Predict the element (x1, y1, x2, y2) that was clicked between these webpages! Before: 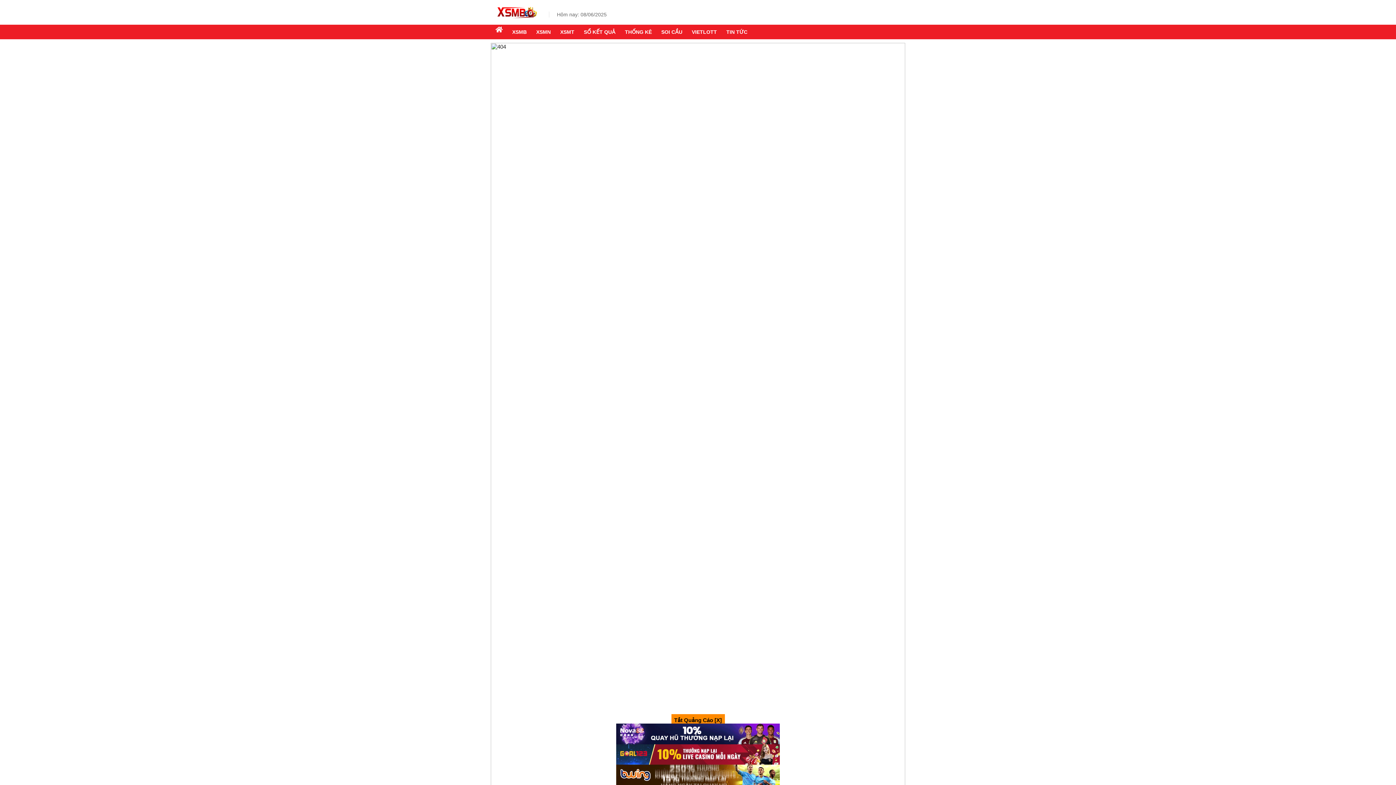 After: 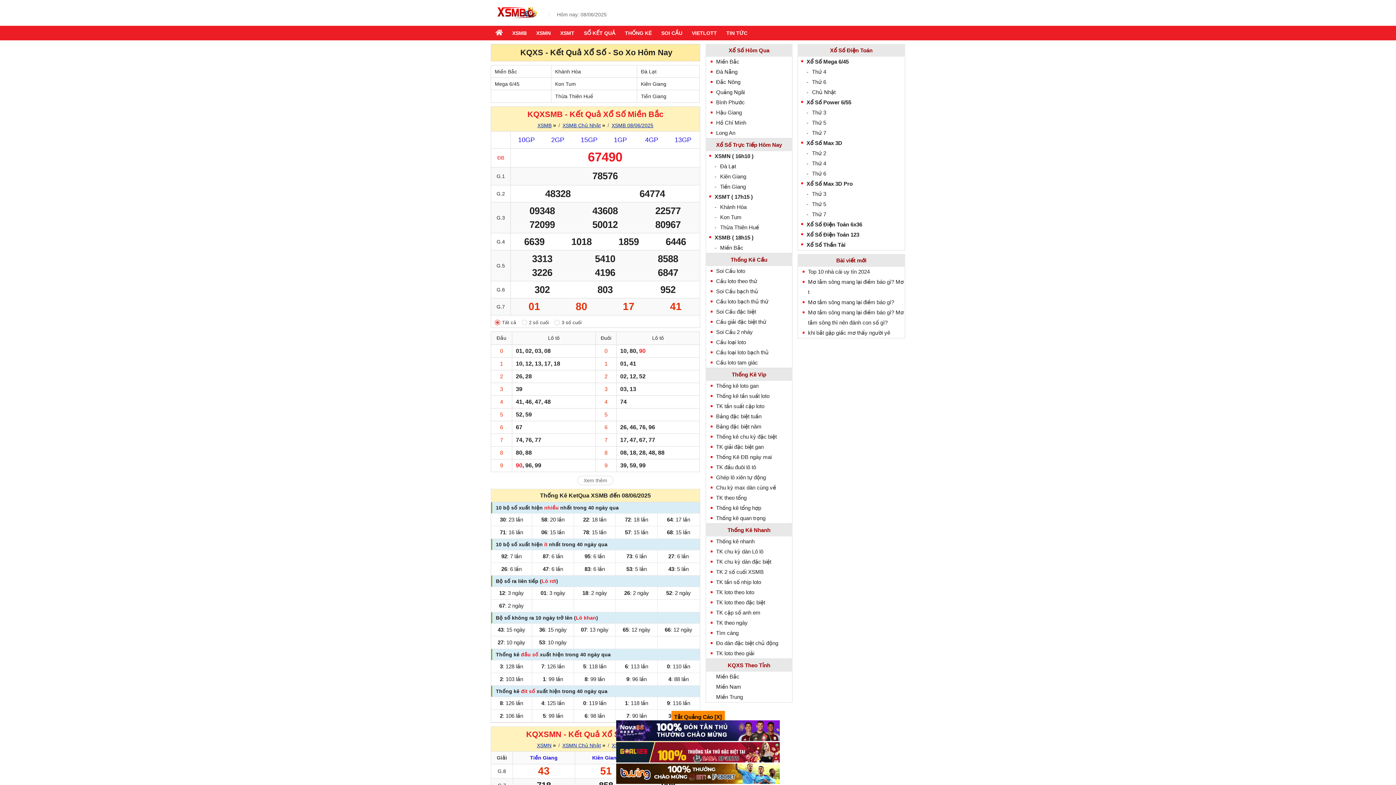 Action: bbox: (490, 16, 541, 22)